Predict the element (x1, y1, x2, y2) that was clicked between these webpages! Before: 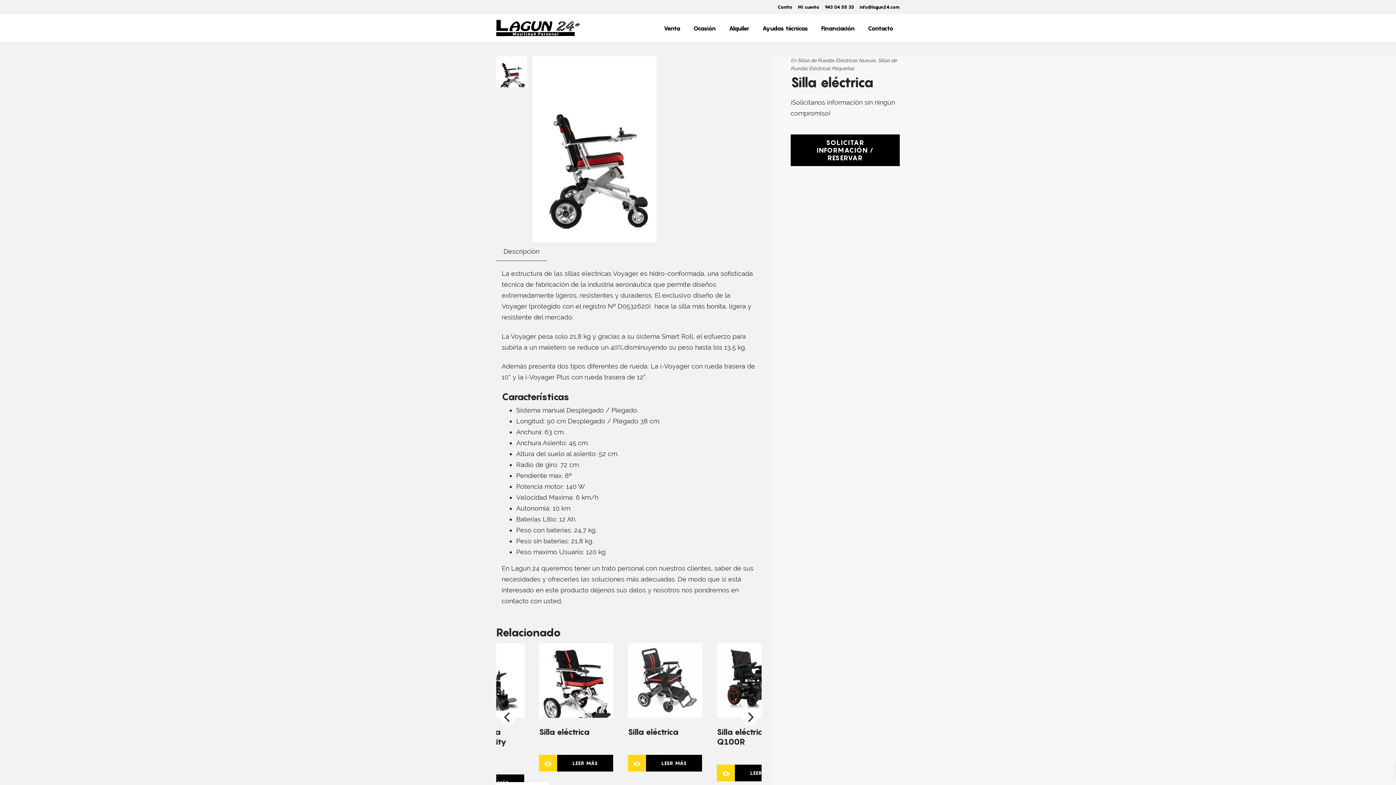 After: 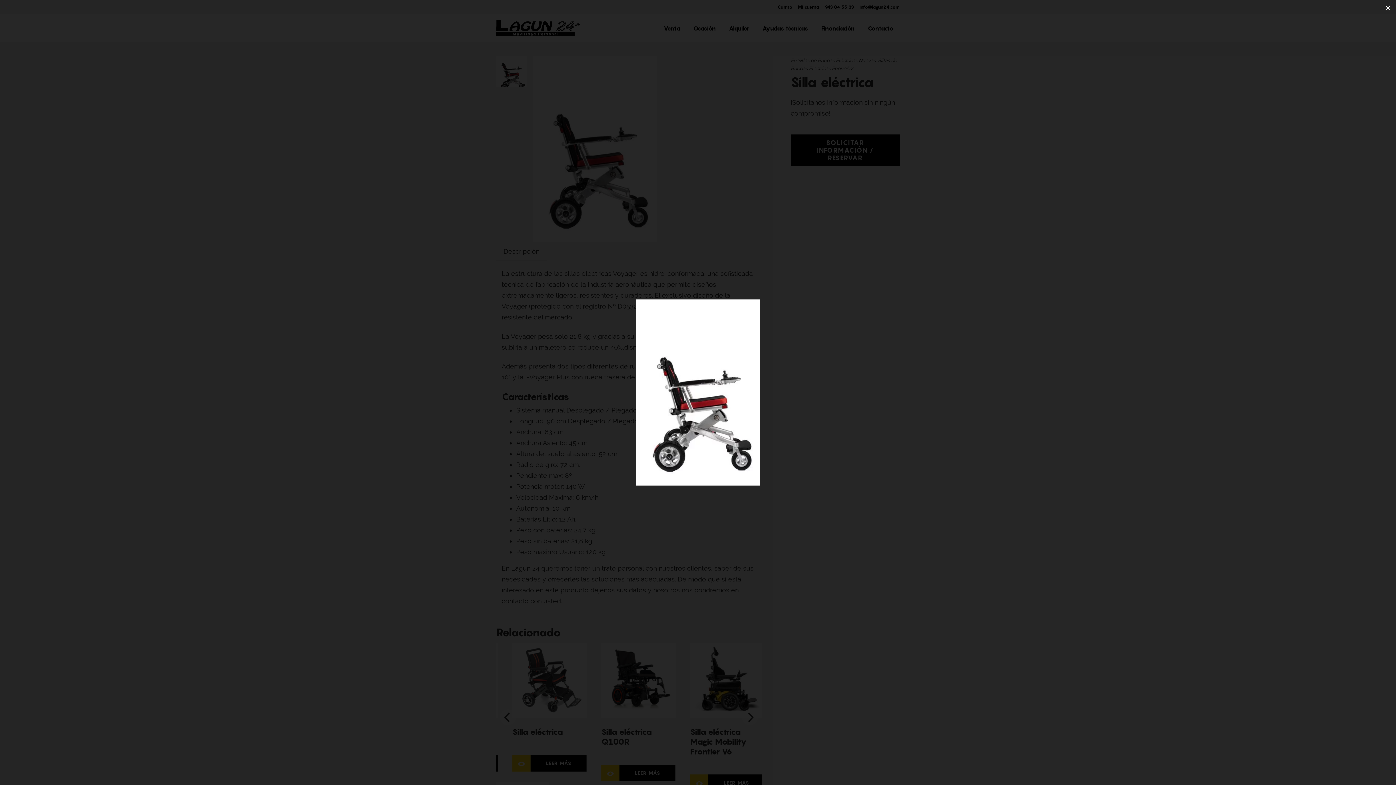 Action: bbox: (532, 145, 656, 152)